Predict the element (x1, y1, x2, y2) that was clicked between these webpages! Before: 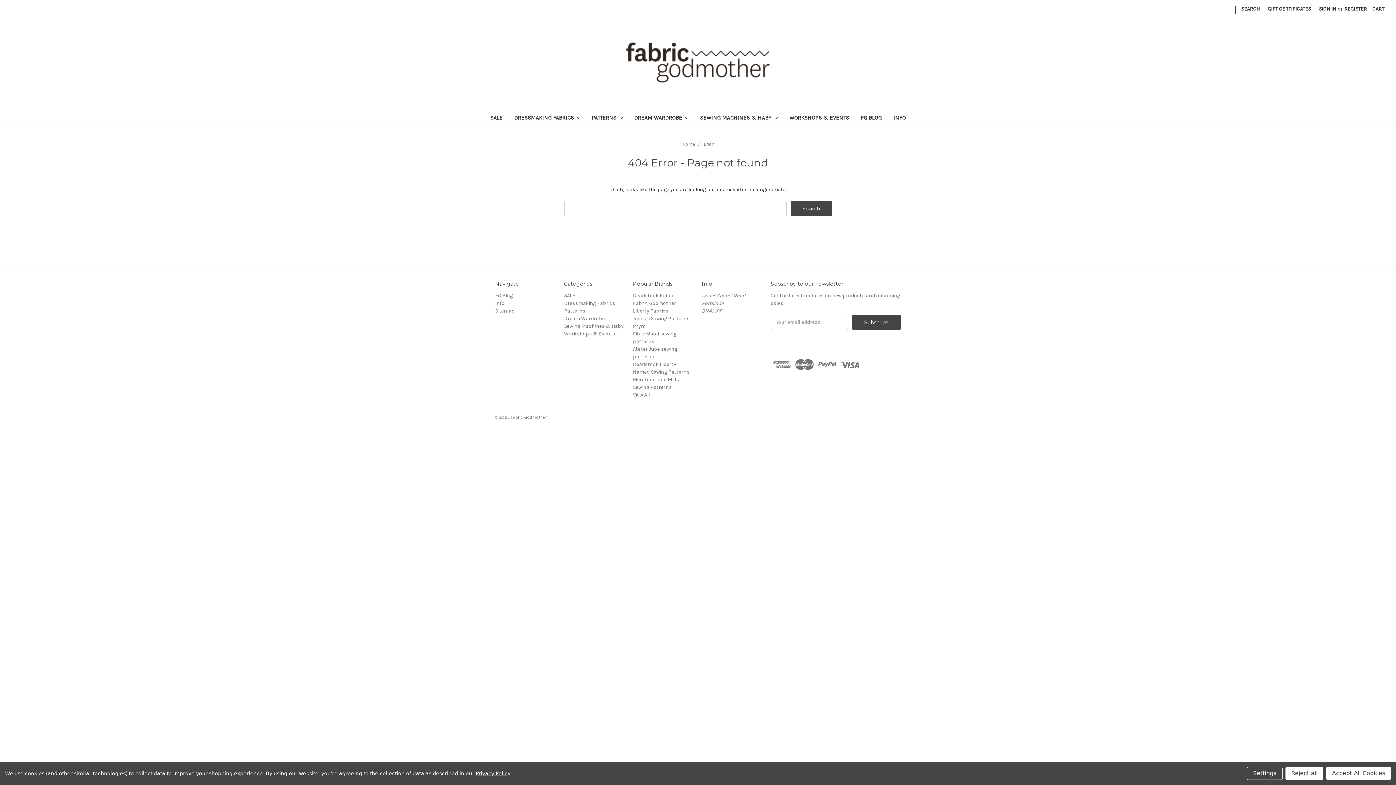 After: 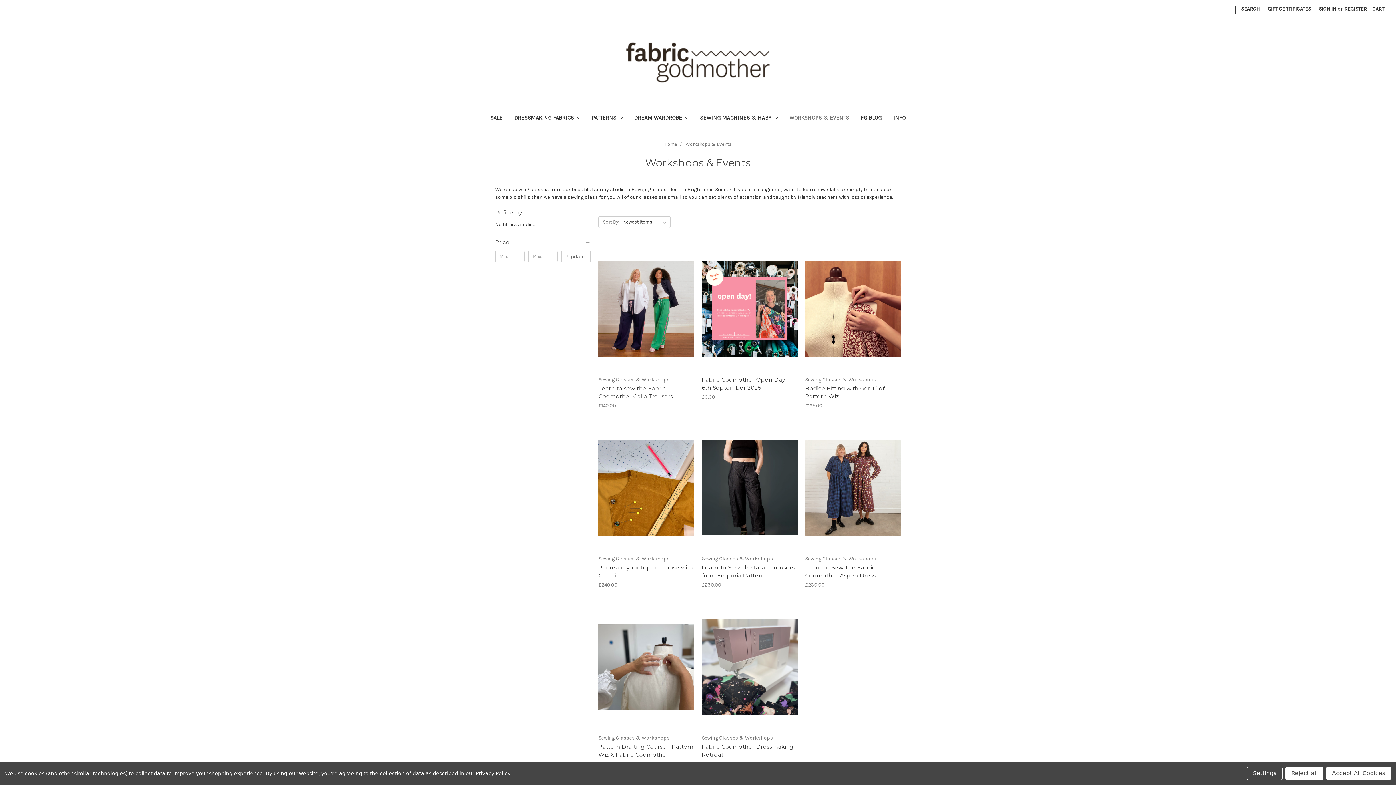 Action: bbox: (783, 109, 855, 127) label: WORKSHOPS & EVENTS